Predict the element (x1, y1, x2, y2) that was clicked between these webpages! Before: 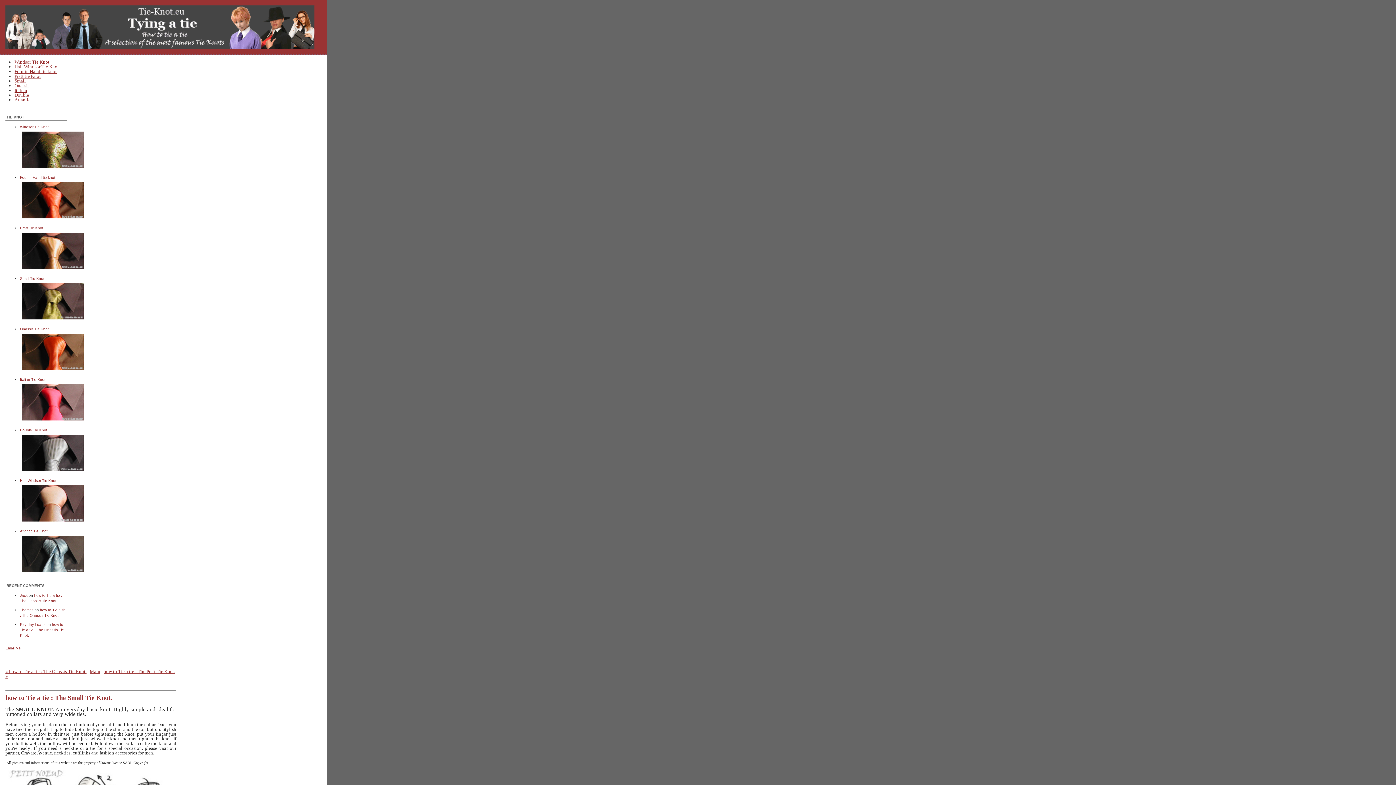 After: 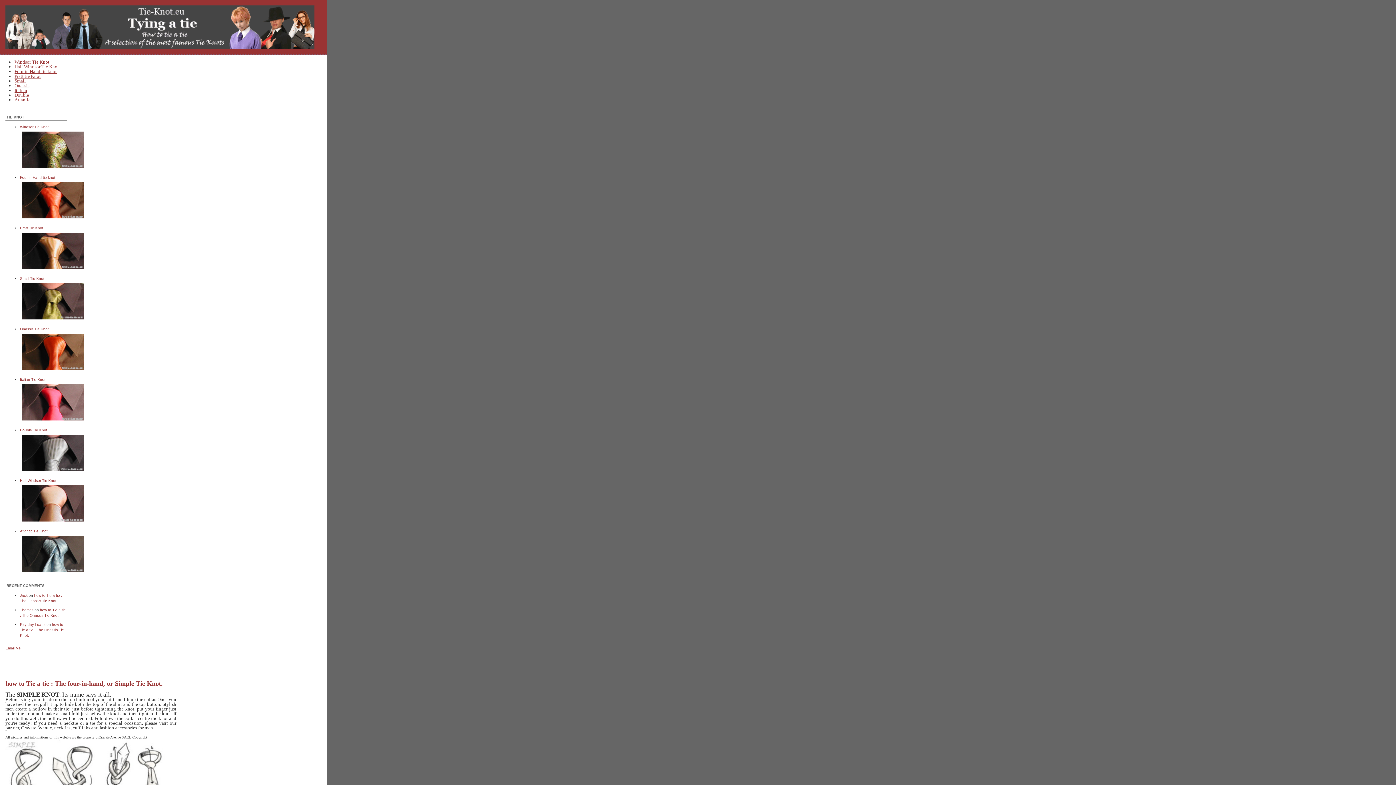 Action: bbox: (0, 0, 1396, 54) label: 4- Tie Knot, how to tie a tie : tying a tie